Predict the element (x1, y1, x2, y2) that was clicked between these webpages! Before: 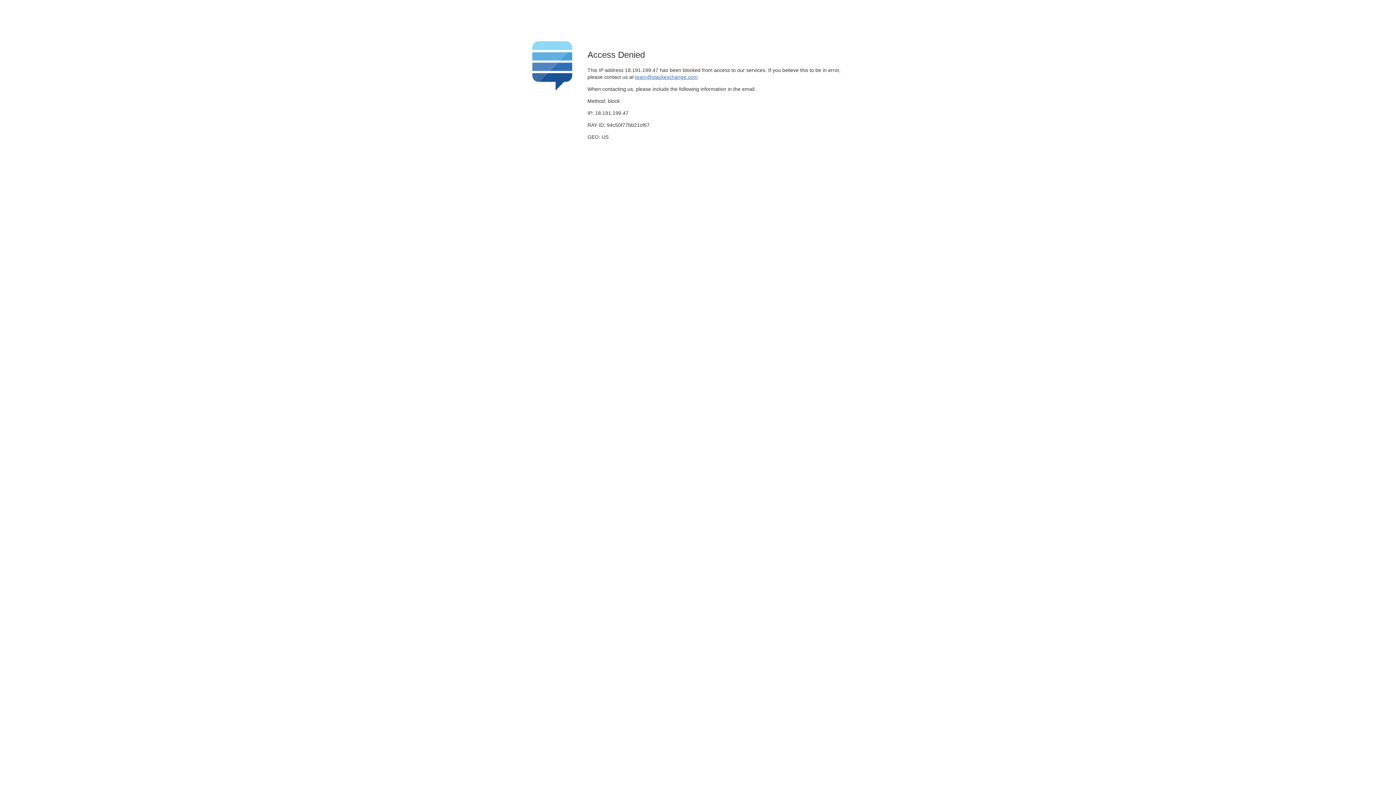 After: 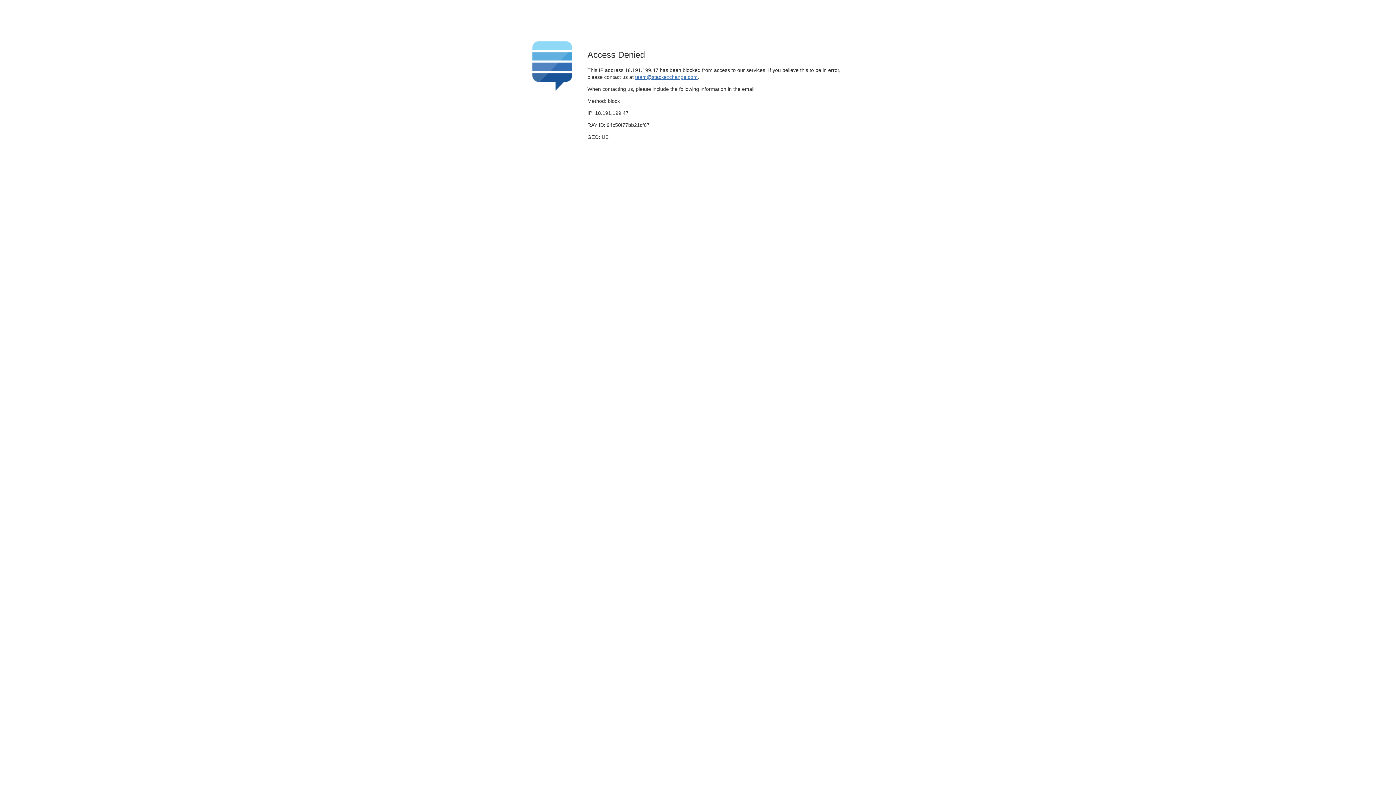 Action: bbox: (635, 74, 697, 79) label: team@stackexchange.com